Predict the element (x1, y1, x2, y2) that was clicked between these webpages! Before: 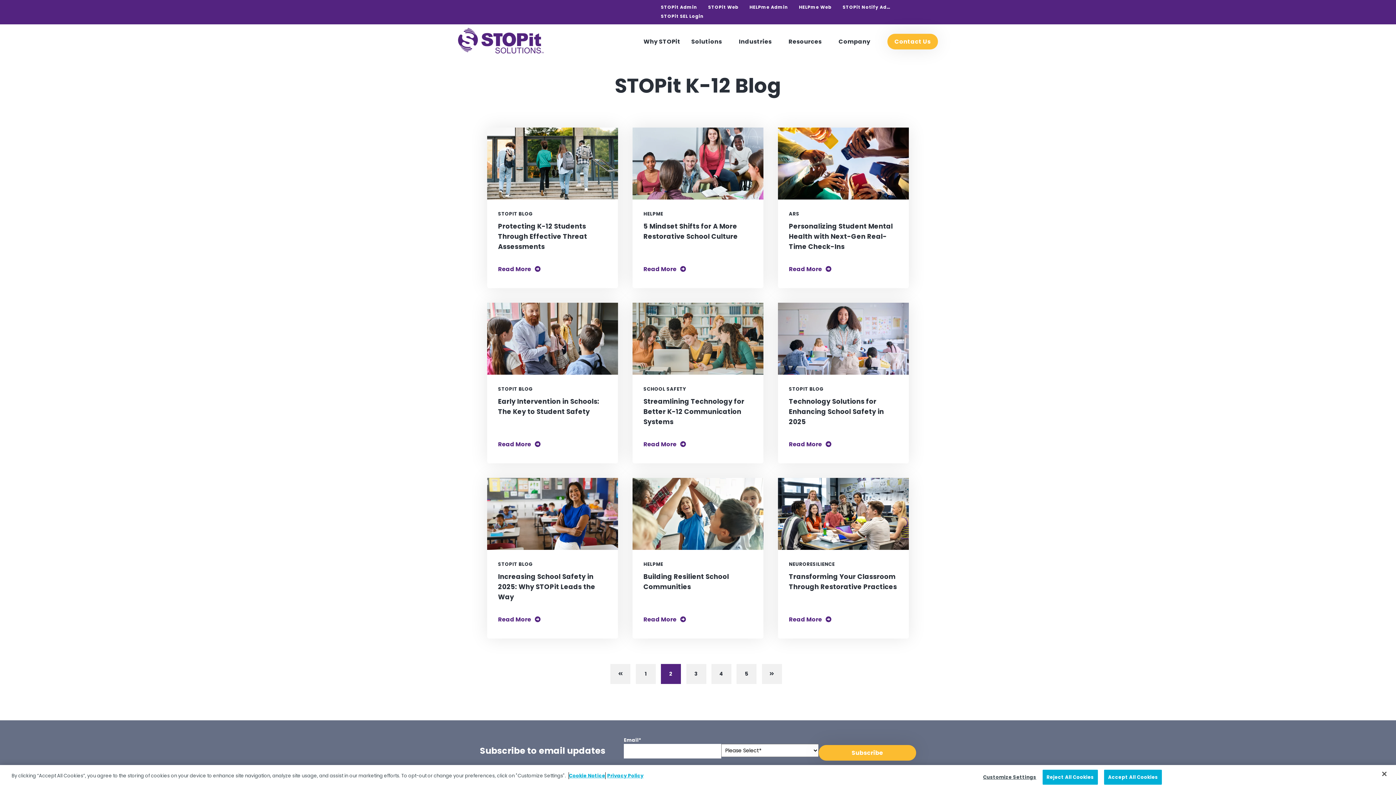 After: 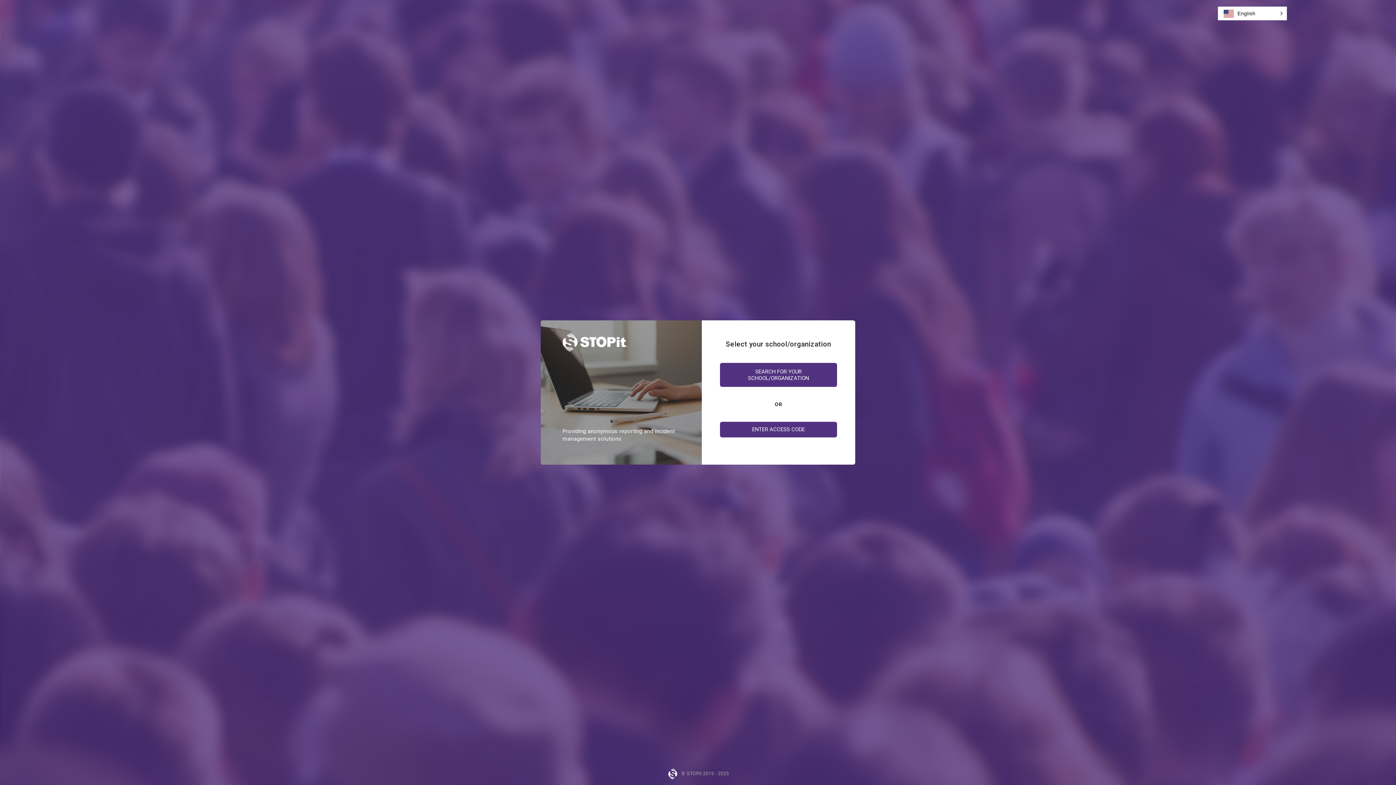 Action: bbox: (708, 3, 738, 10) label: STOPit Web